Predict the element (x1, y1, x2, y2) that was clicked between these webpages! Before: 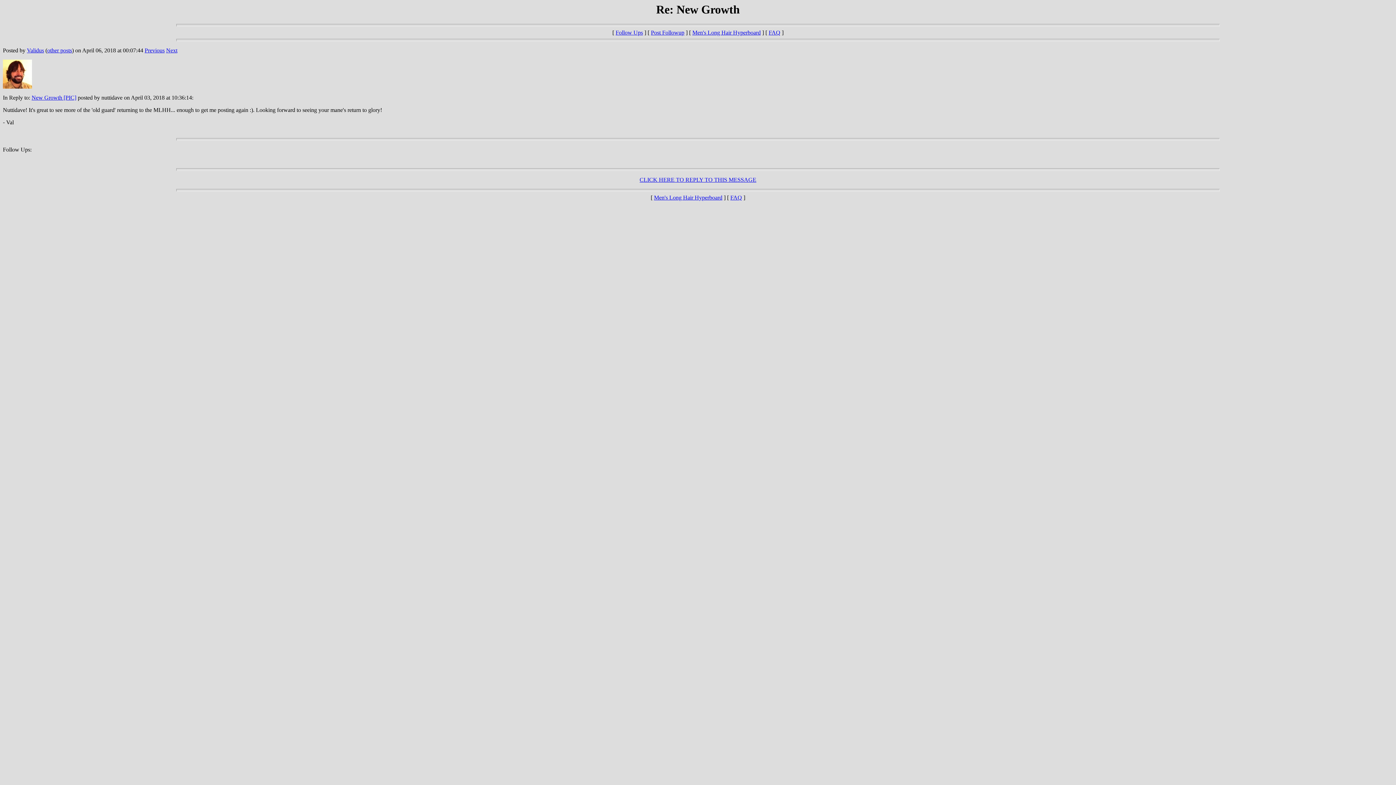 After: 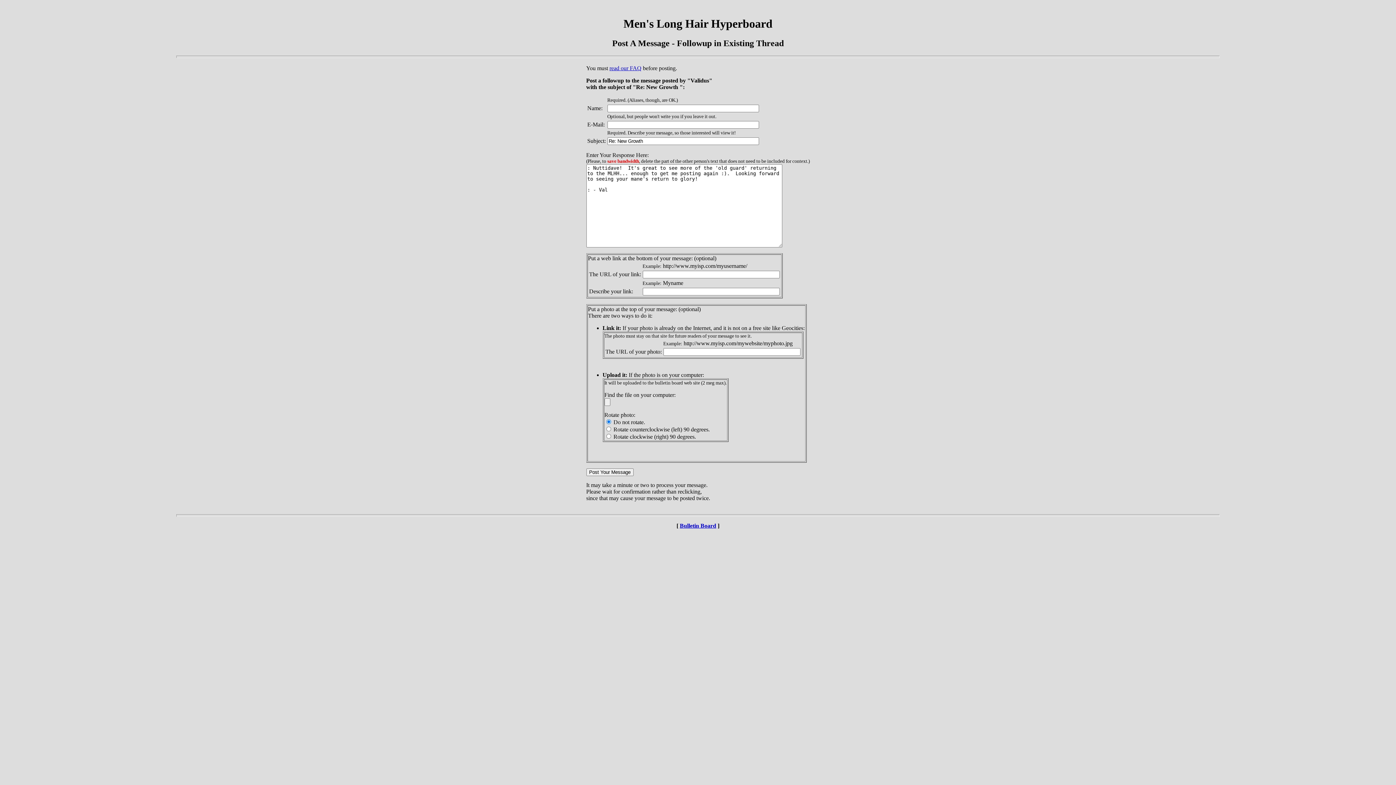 Action: bbox: (639, 176, 756, 183) label: CLICK HERE TO REPLY TO THIS MESSAGE